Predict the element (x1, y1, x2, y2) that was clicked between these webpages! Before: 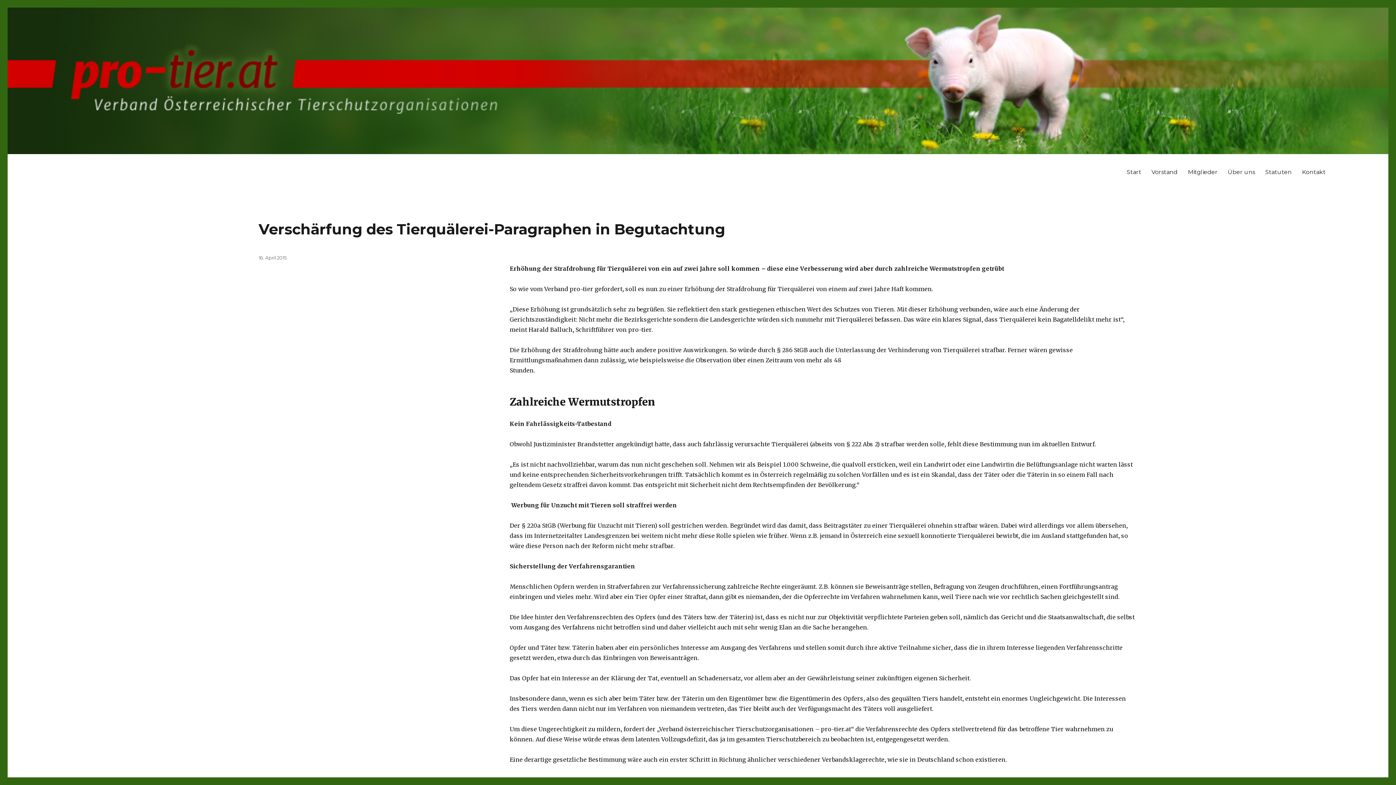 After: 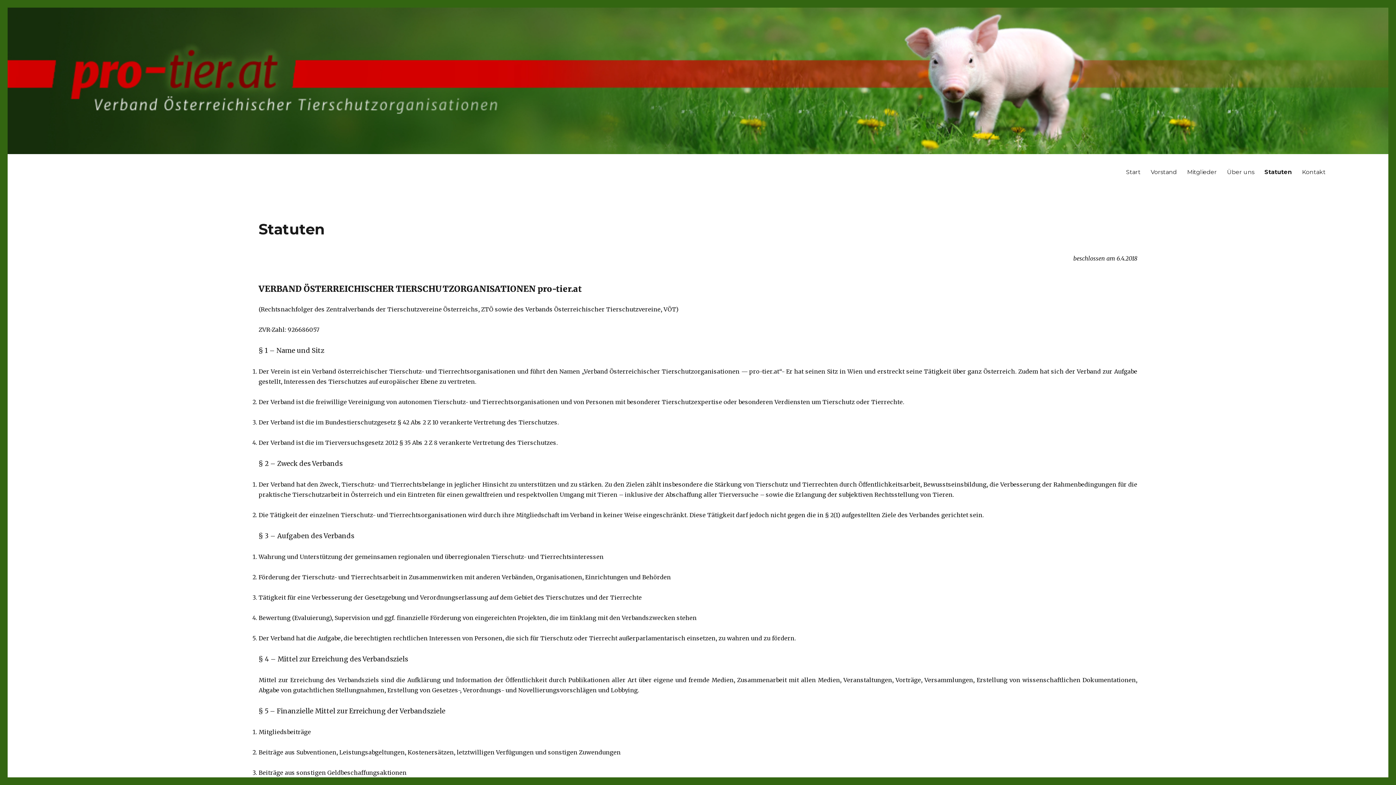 Action: bbox: (1260, 164, 1297, 179) label: Statuten